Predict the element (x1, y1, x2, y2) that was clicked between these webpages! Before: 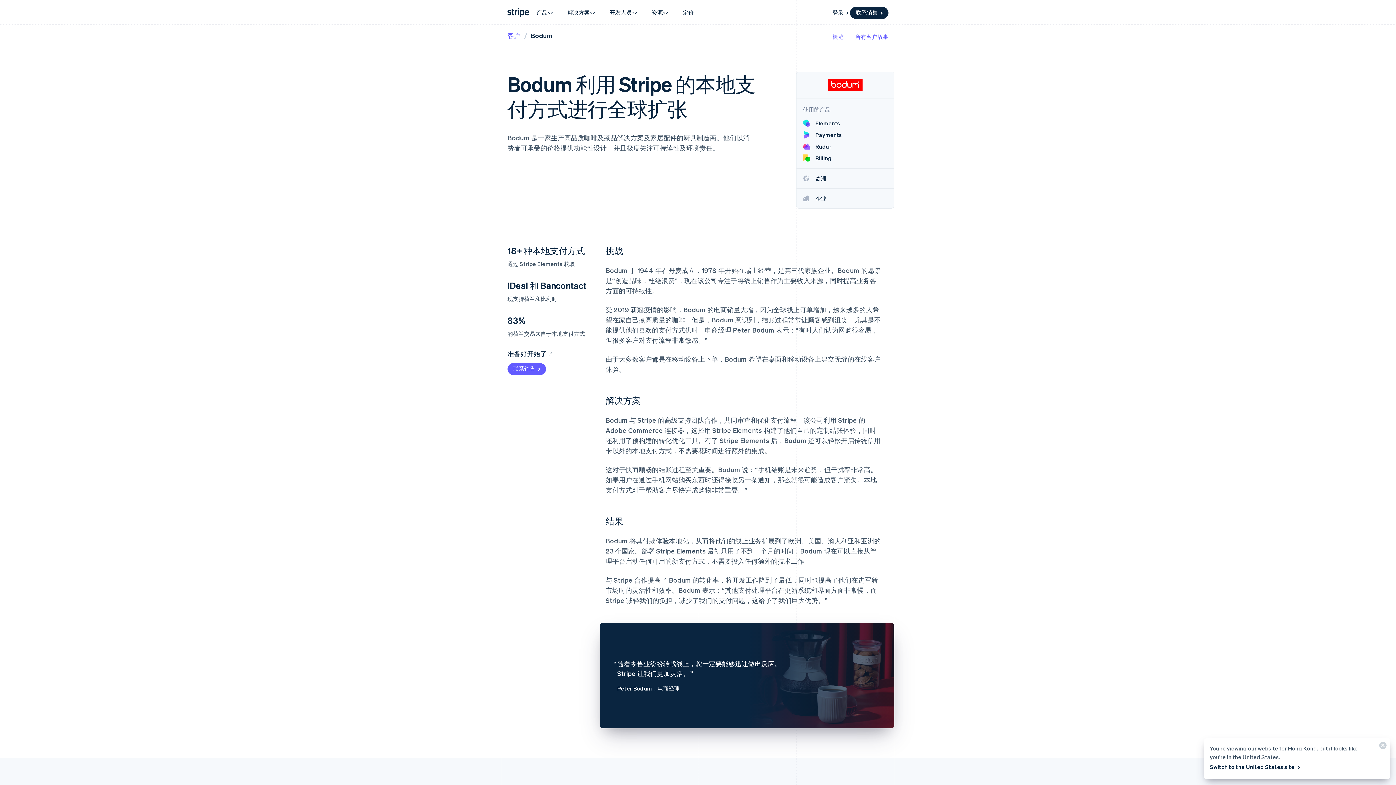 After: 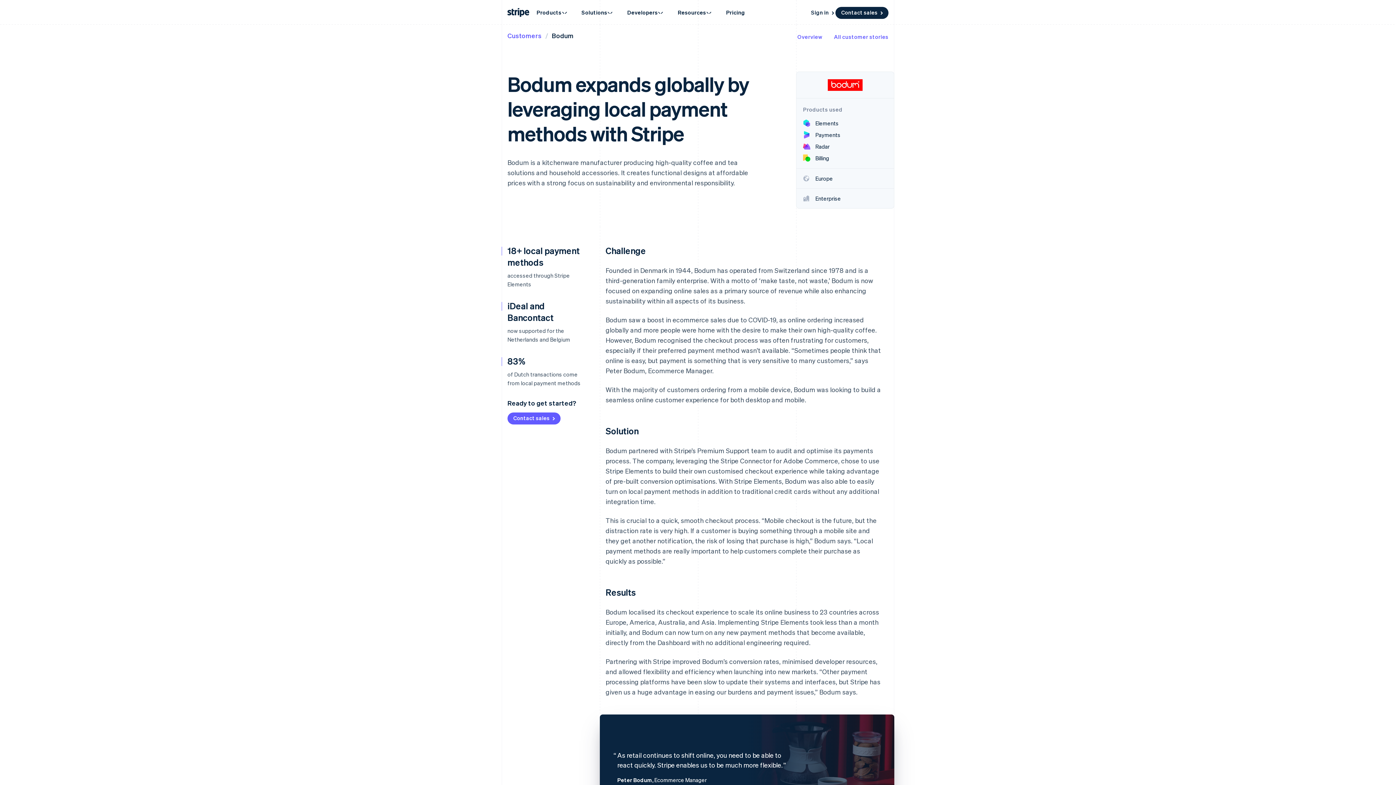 Action: label: Switch to the United States site  bbox: (1210, 761, 1301, 773)